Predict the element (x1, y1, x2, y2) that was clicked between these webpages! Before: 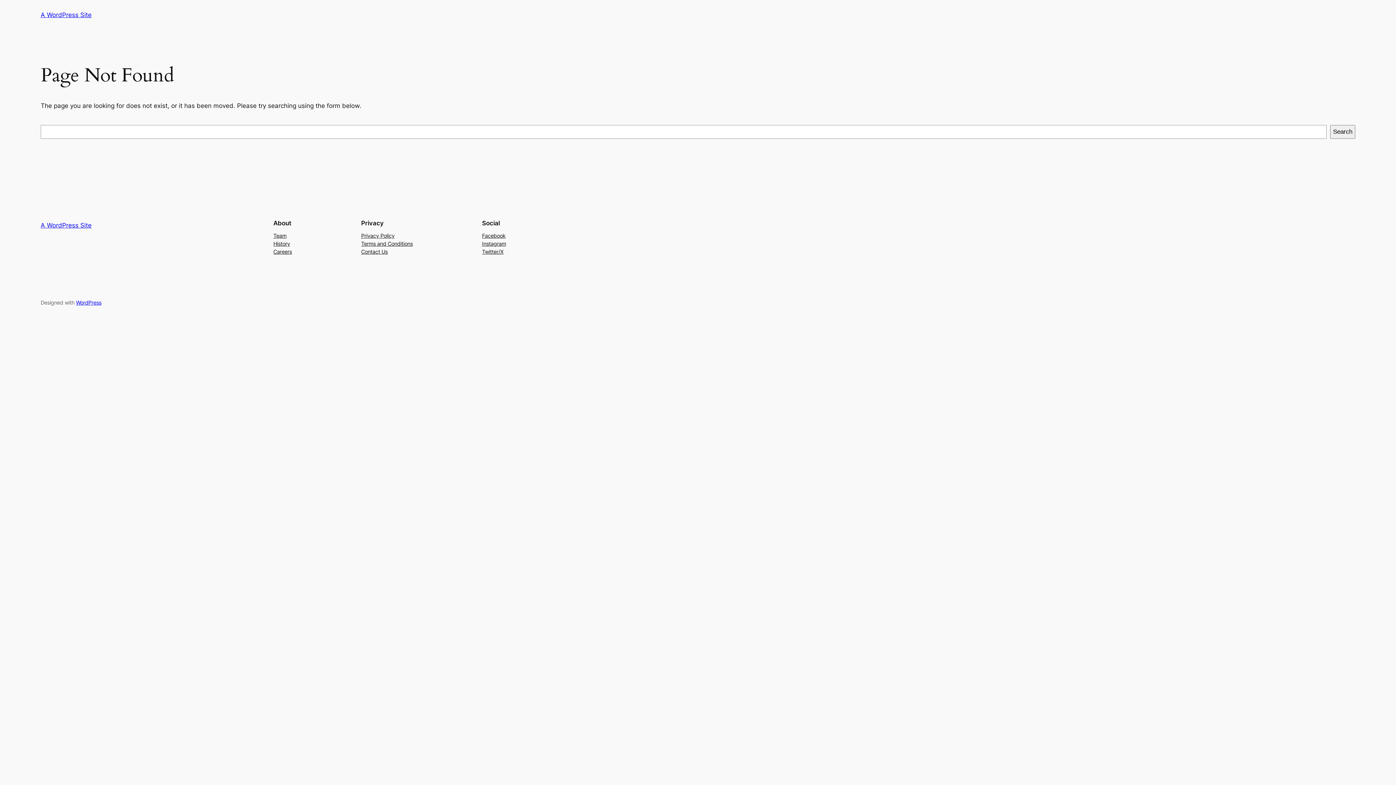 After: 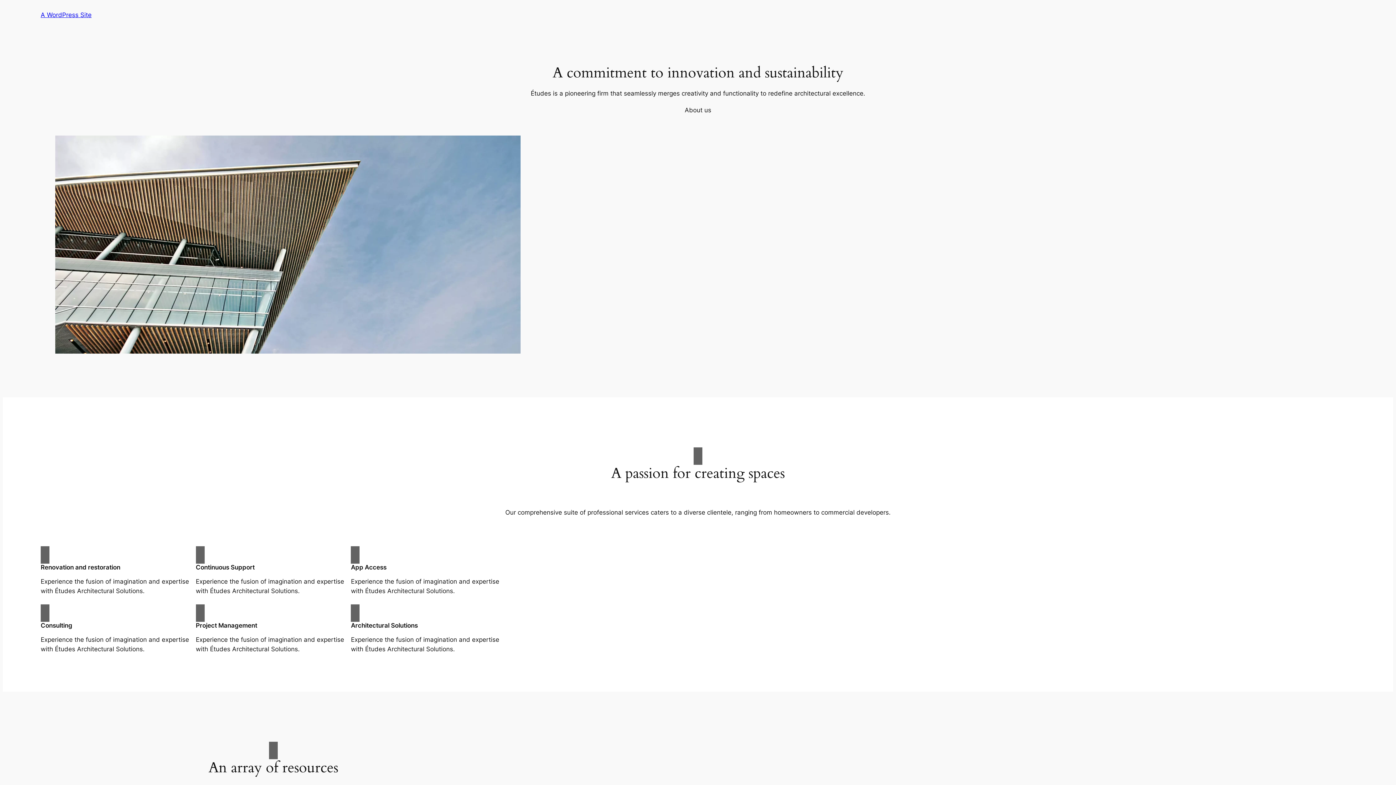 Action: bbox: (40, 11, 91, 18) label: A WordPress Site